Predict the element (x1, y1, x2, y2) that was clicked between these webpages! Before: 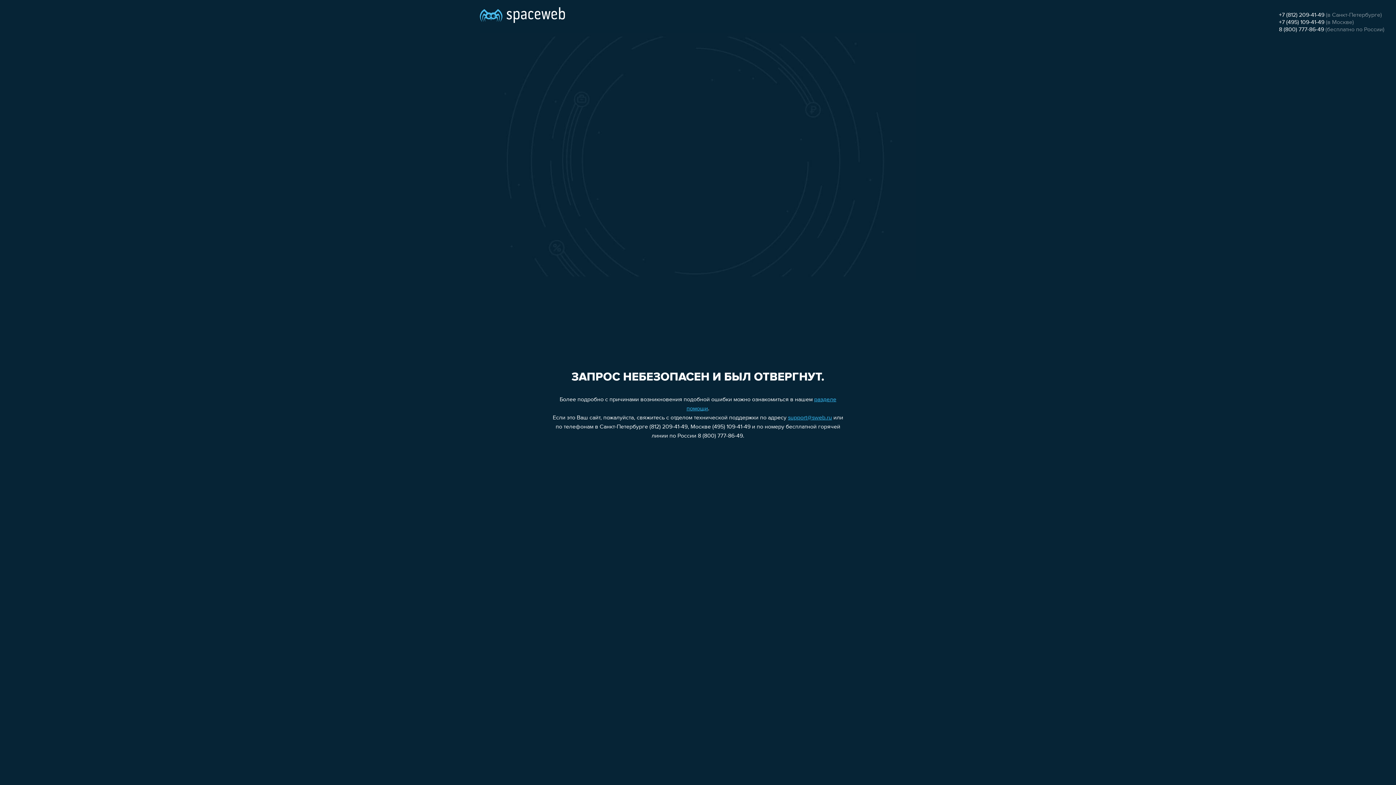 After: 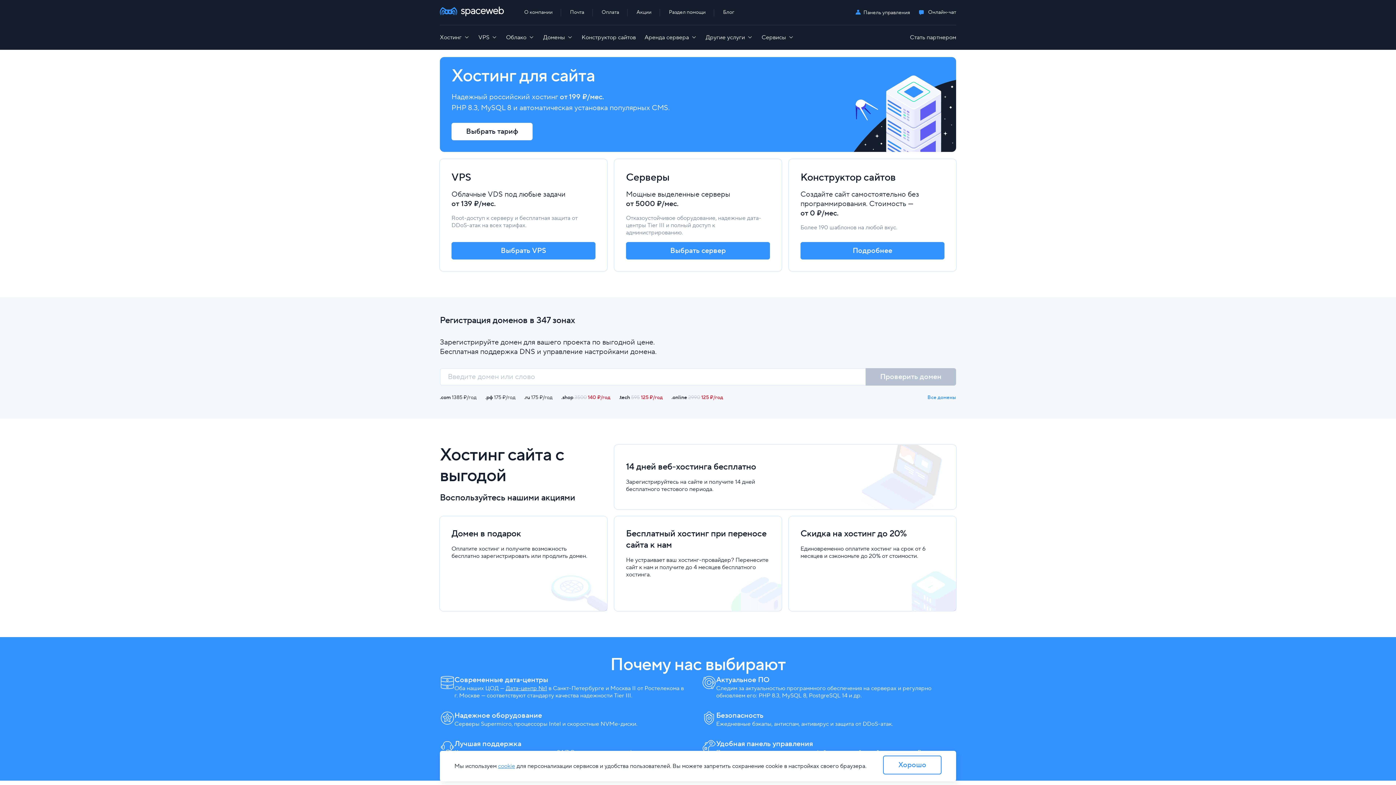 Action: bbox: (480, 0, 565, 25)